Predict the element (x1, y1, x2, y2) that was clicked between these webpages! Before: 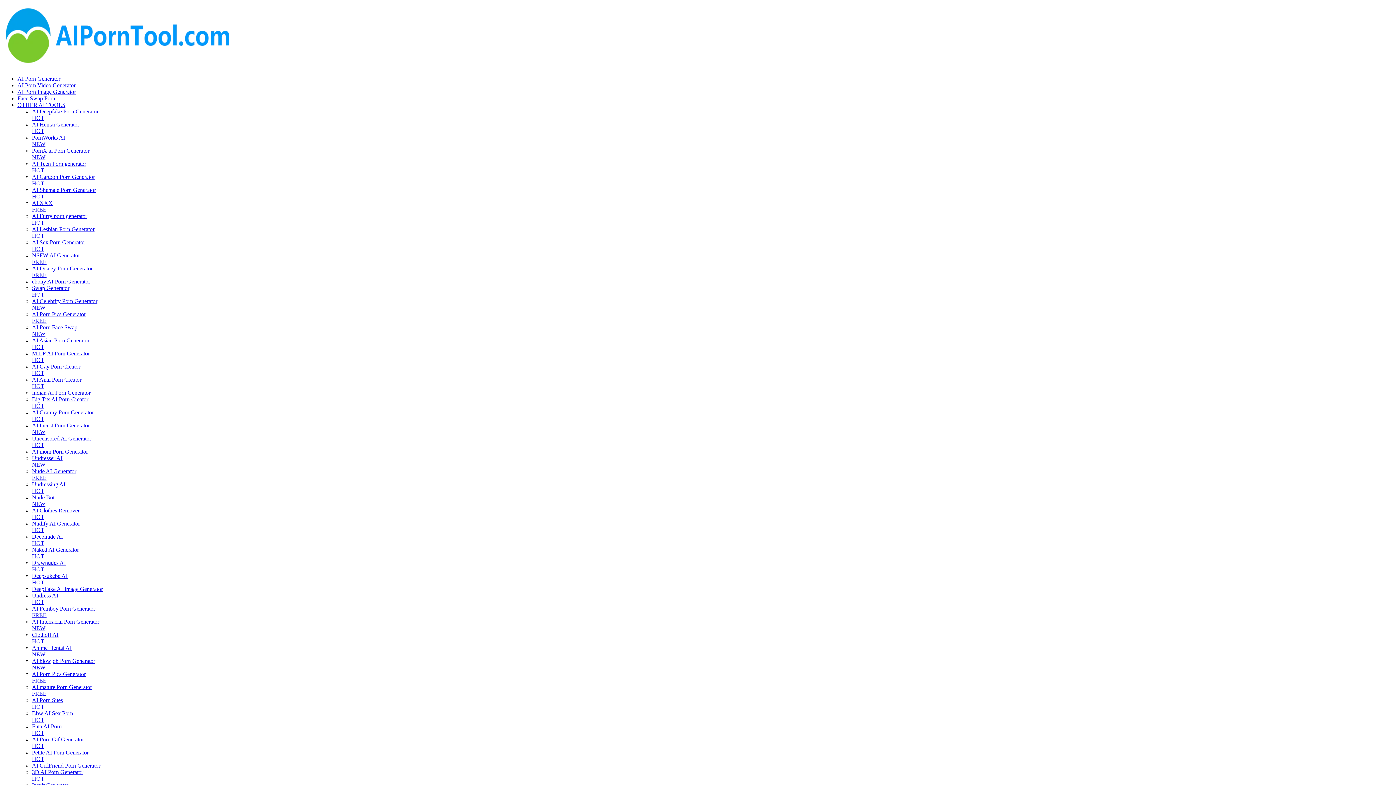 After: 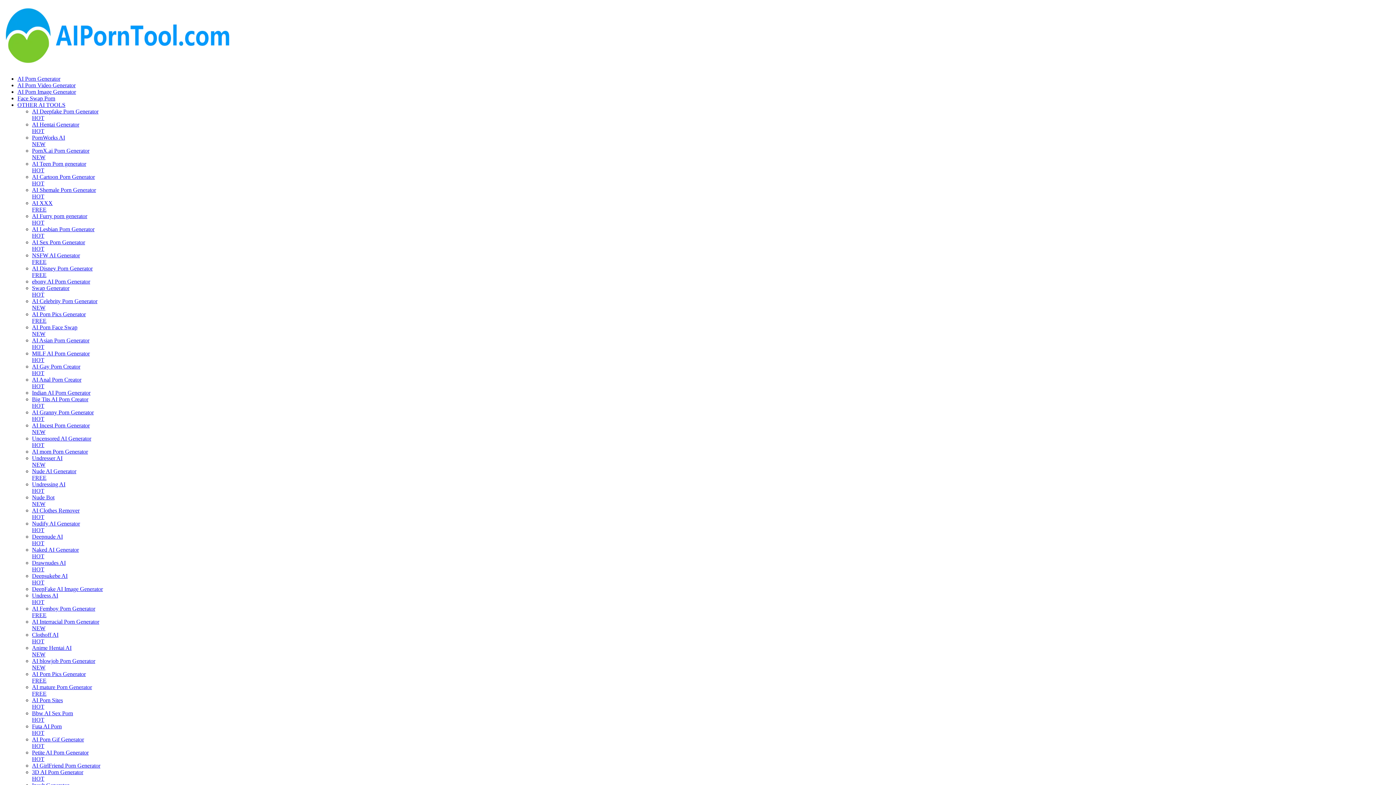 Action: bbox: (32, 762, 417, 769) label: AI GirlFriend Porn Generator